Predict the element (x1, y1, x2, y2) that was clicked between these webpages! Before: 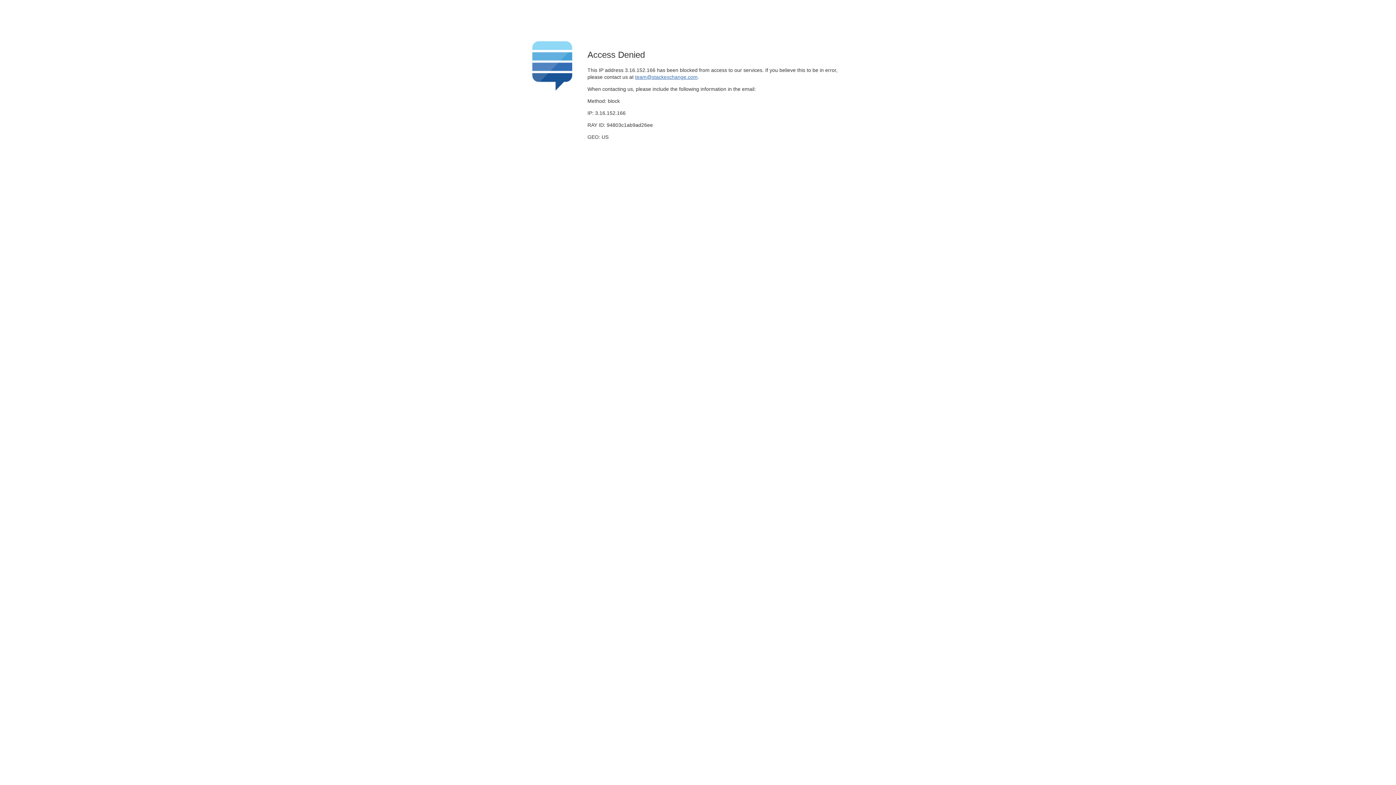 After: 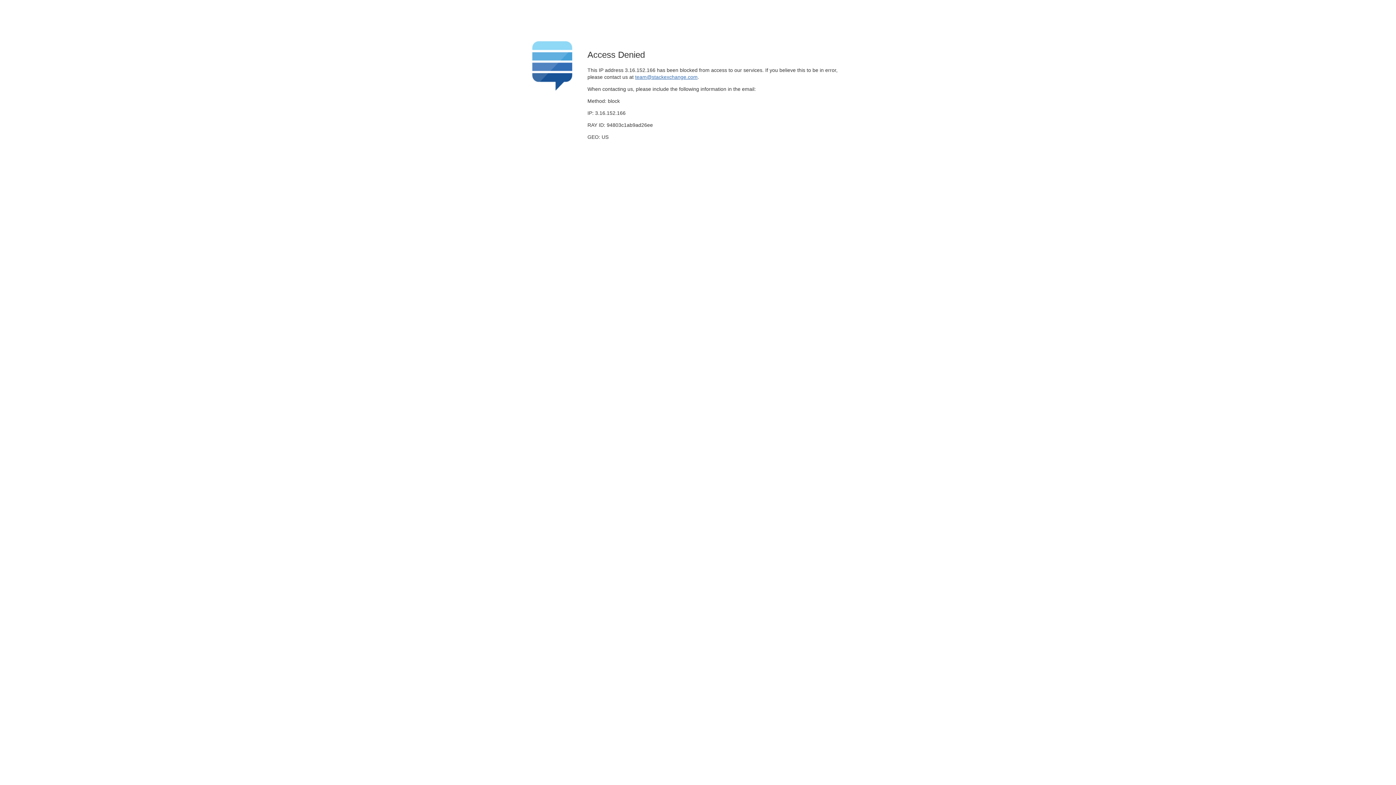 Action: label: team@stackexchange.com bbox: (635, 74, 697, 79)